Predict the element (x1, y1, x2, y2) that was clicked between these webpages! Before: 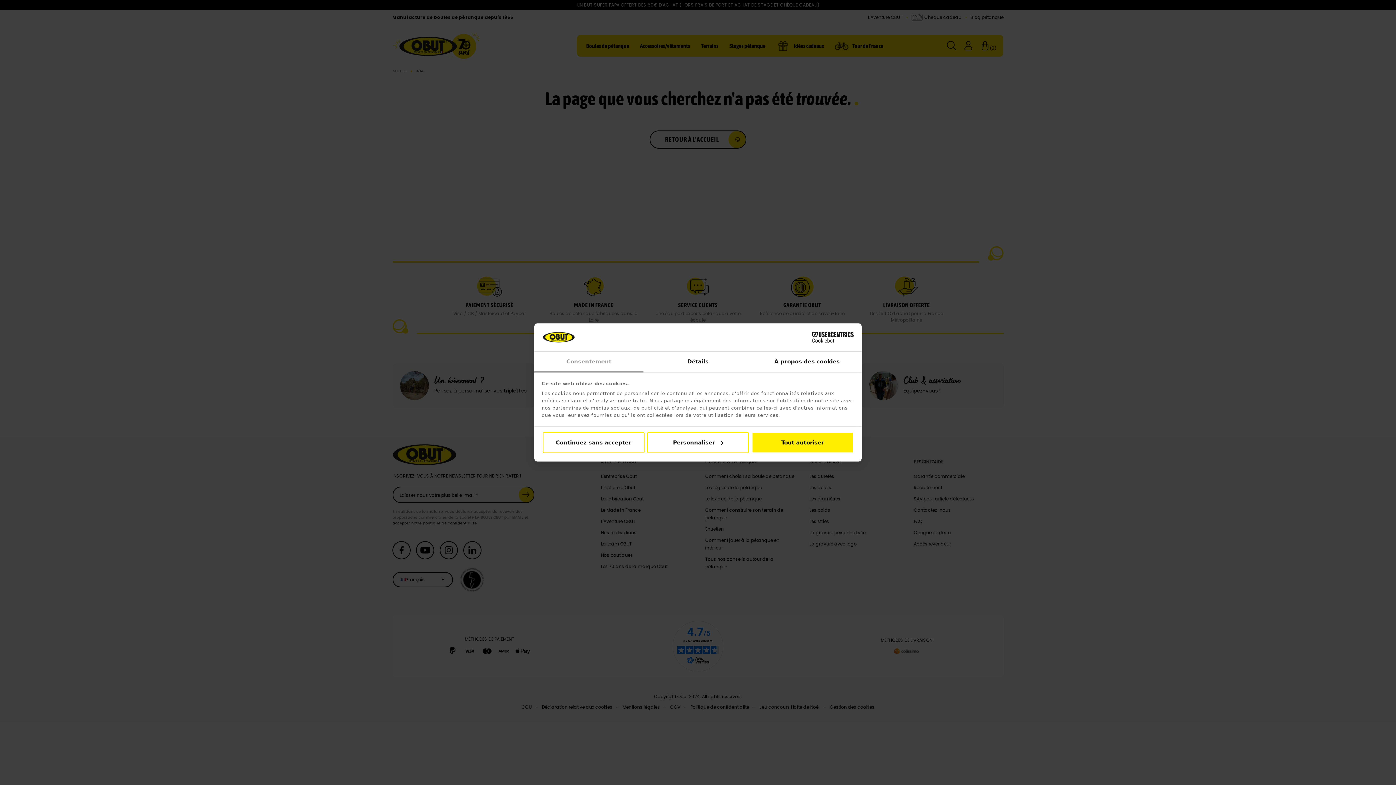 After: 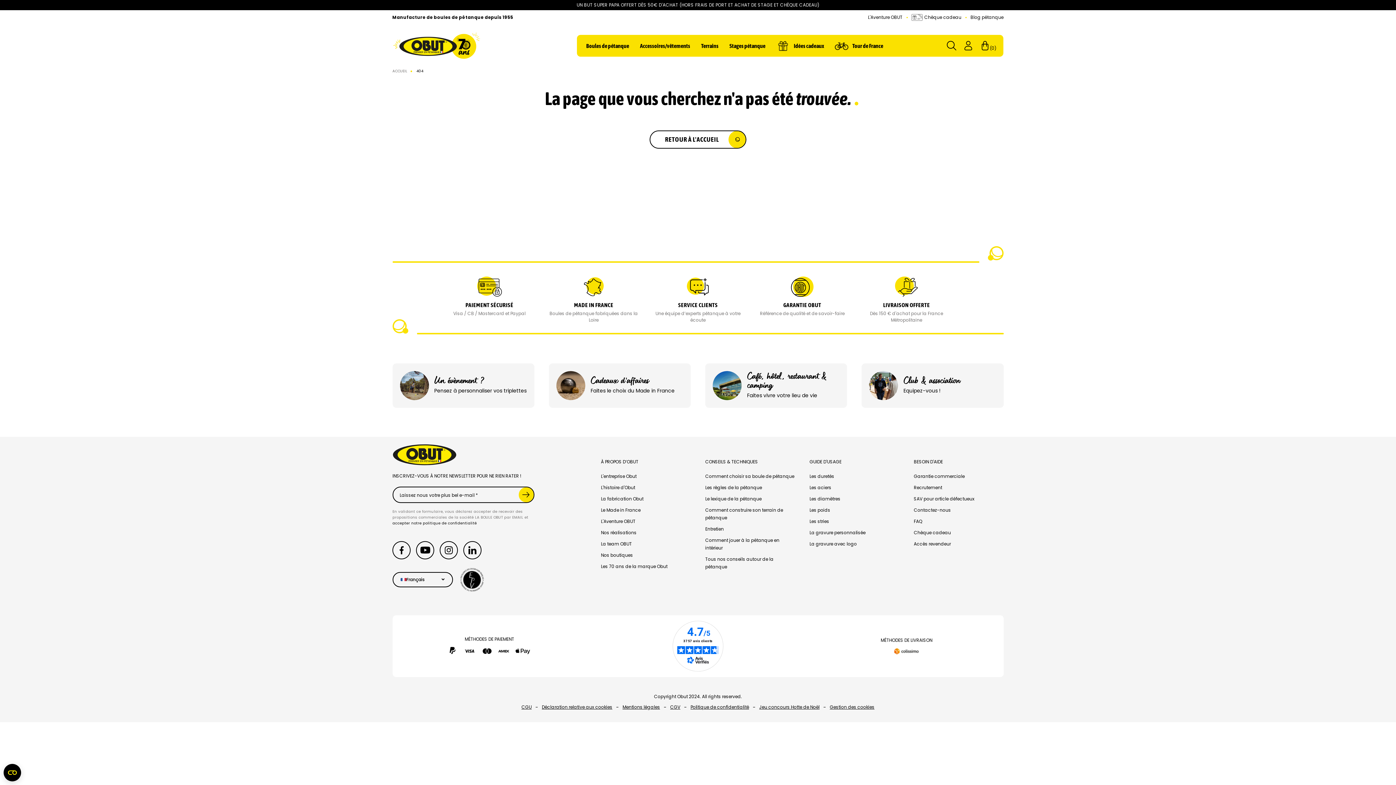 Action: bbox: (751, 432, 853, 453) label: Tout autoriser